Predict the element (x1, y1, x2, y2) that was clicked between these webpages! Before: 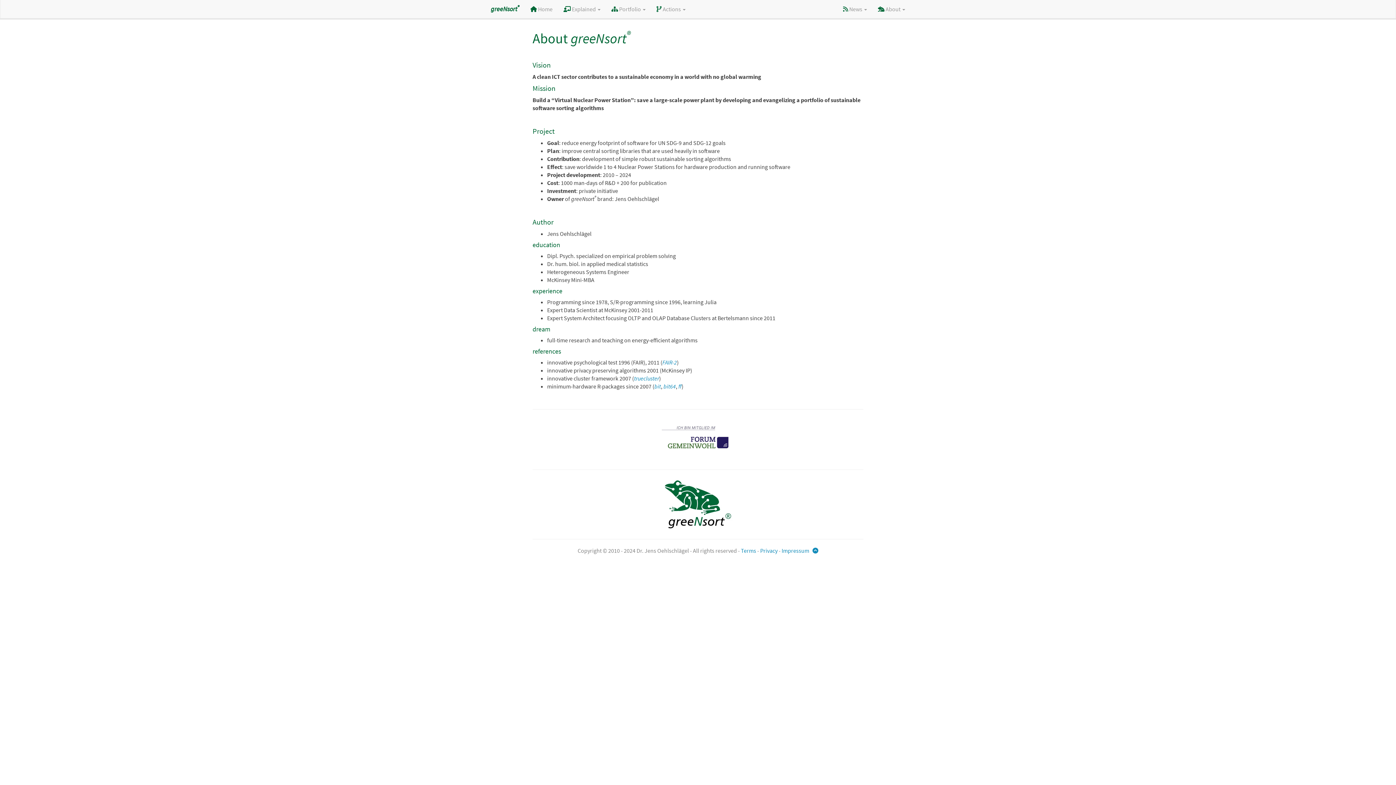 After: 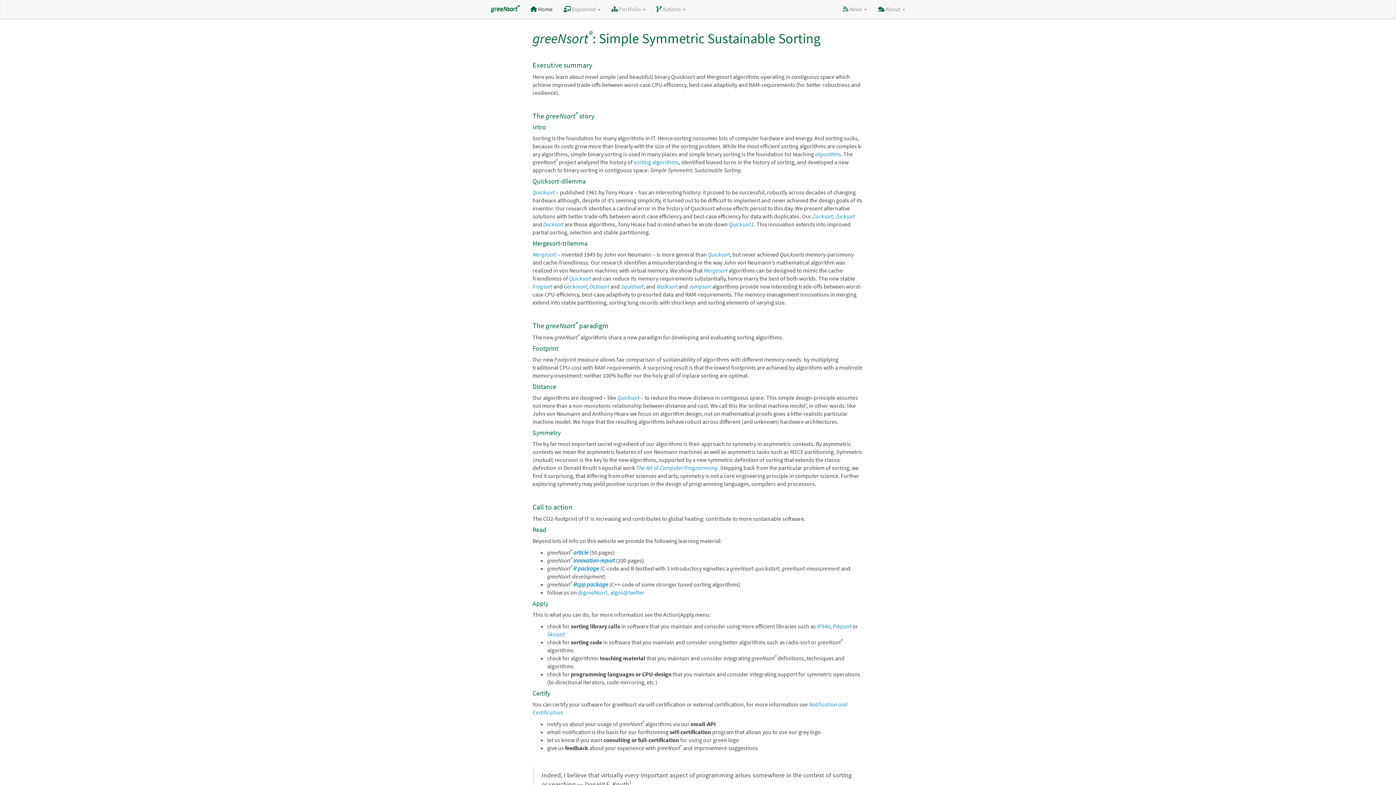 Action: label:  Home bbox: (525, 0, 558, 18)